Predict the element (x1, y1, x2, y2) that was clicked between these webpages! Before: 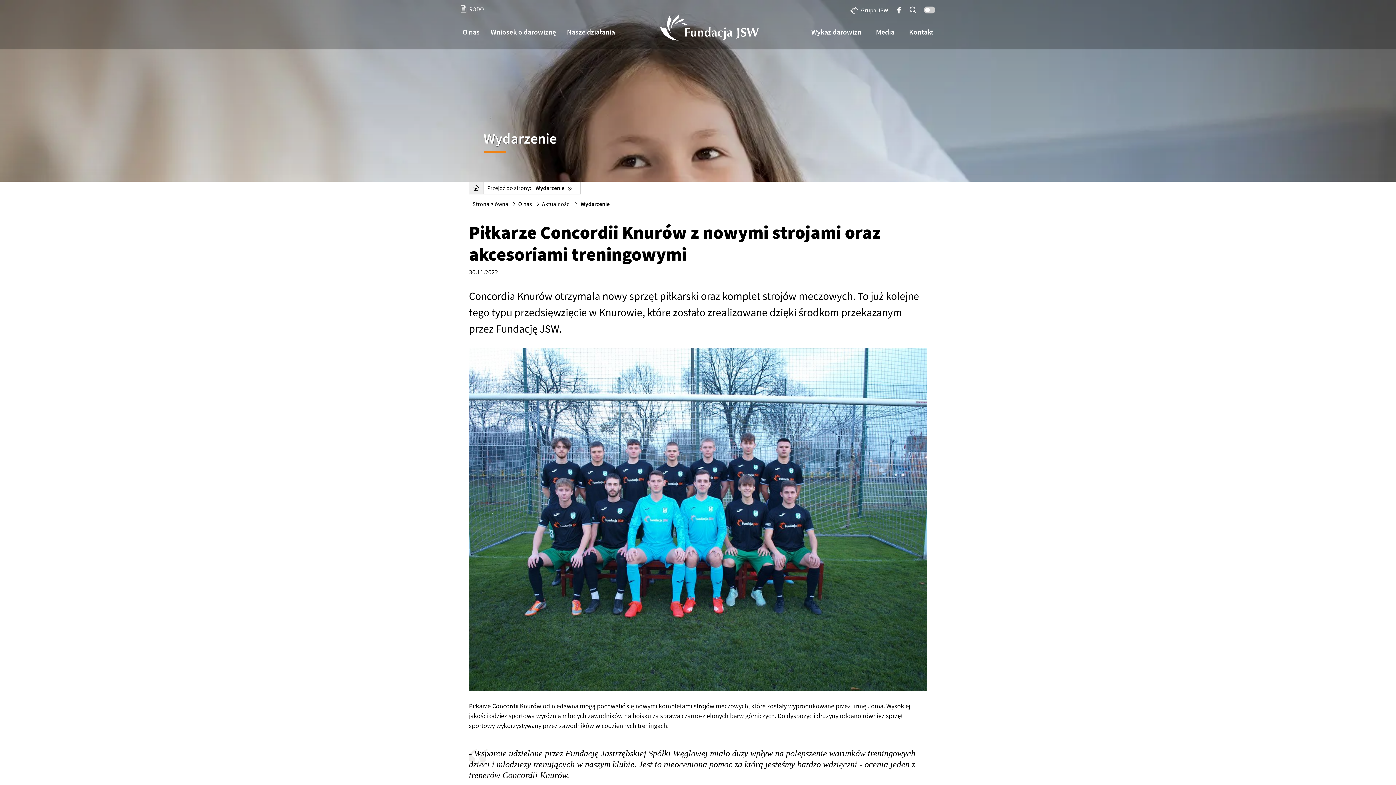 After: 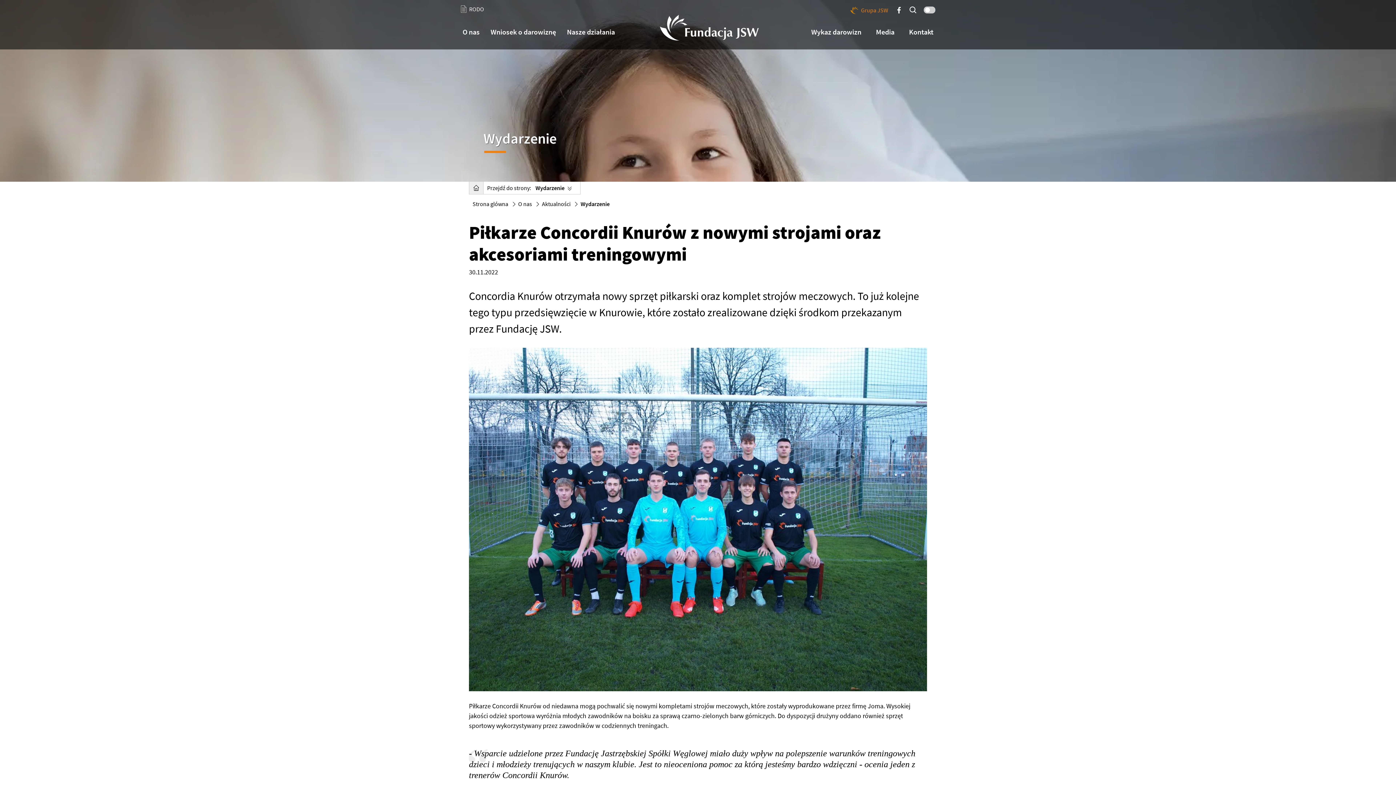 Action: label: Grupa JSW bbox: (848, 2, 891, 13)